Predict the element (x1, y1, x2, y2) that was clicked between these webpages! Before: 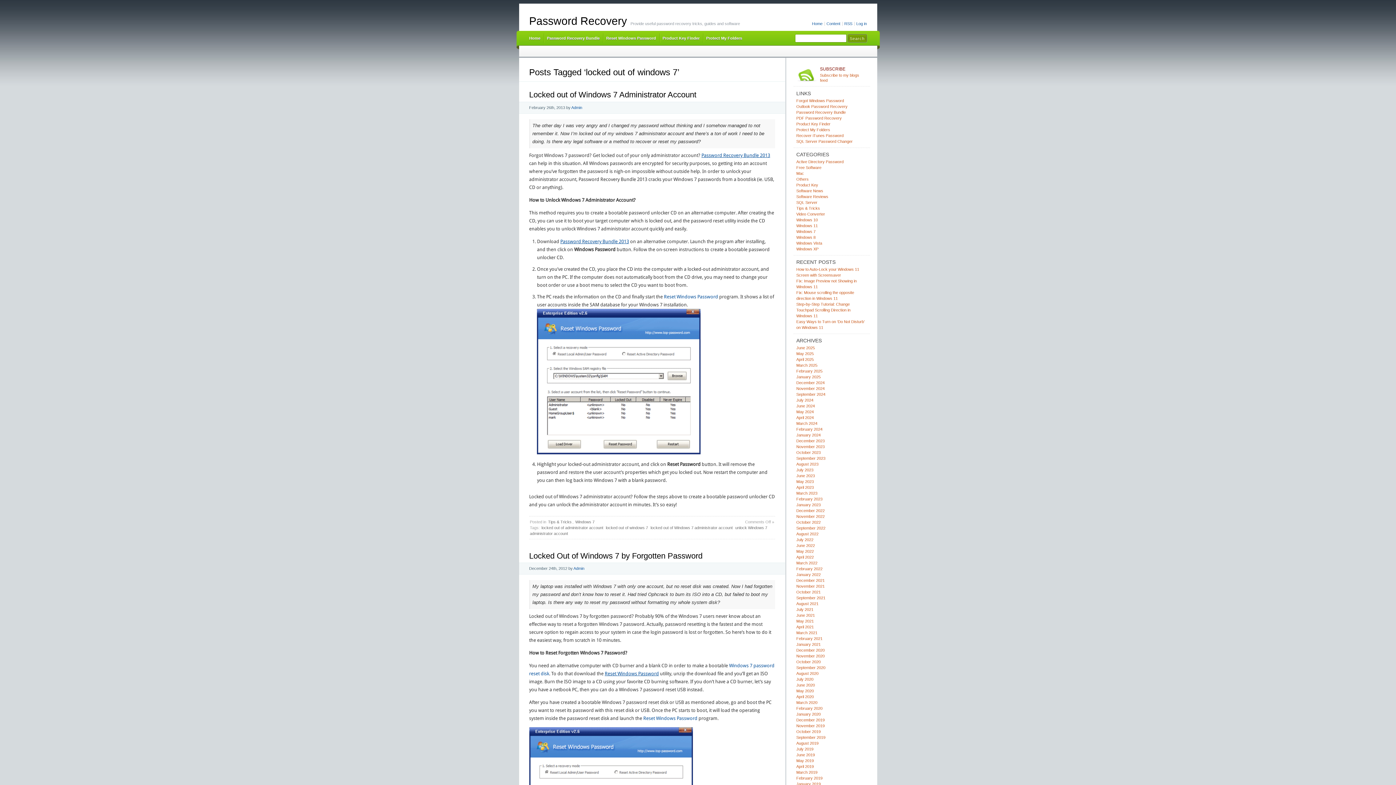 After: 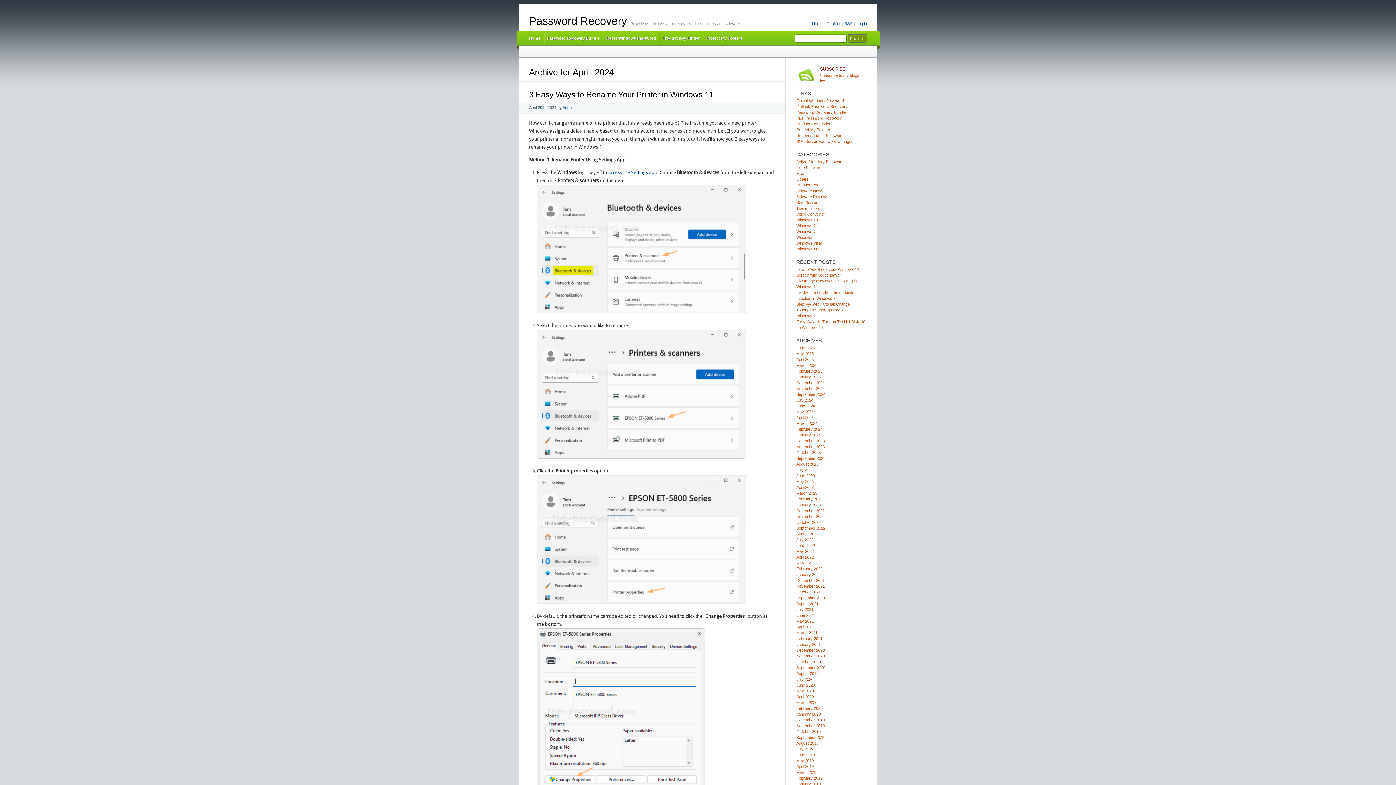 Action: bbox: (796, 415, 814, 420) label: April 2024